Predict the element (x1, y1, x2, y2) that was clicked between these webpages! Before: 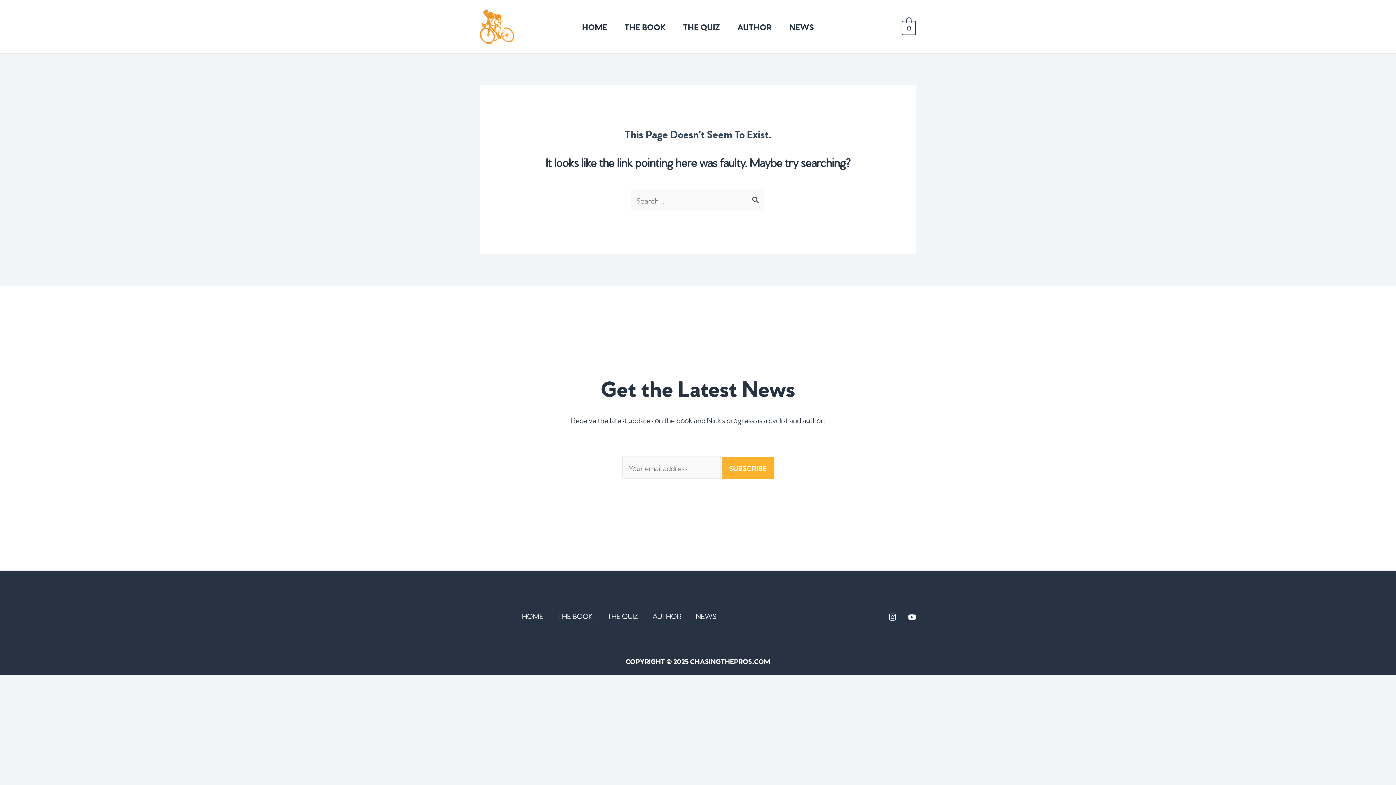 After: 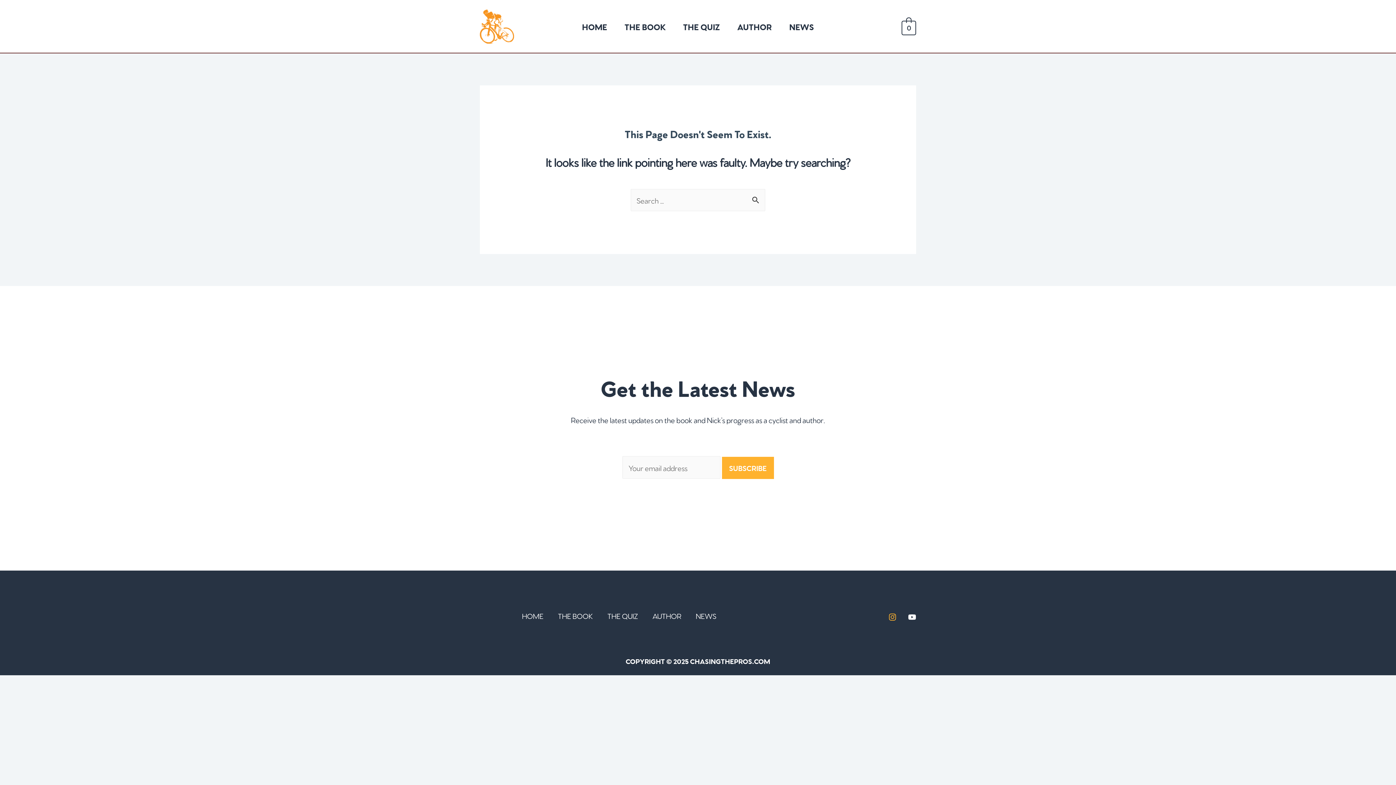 Action: bbox: (888, 613, 896, 621) label: Instagram